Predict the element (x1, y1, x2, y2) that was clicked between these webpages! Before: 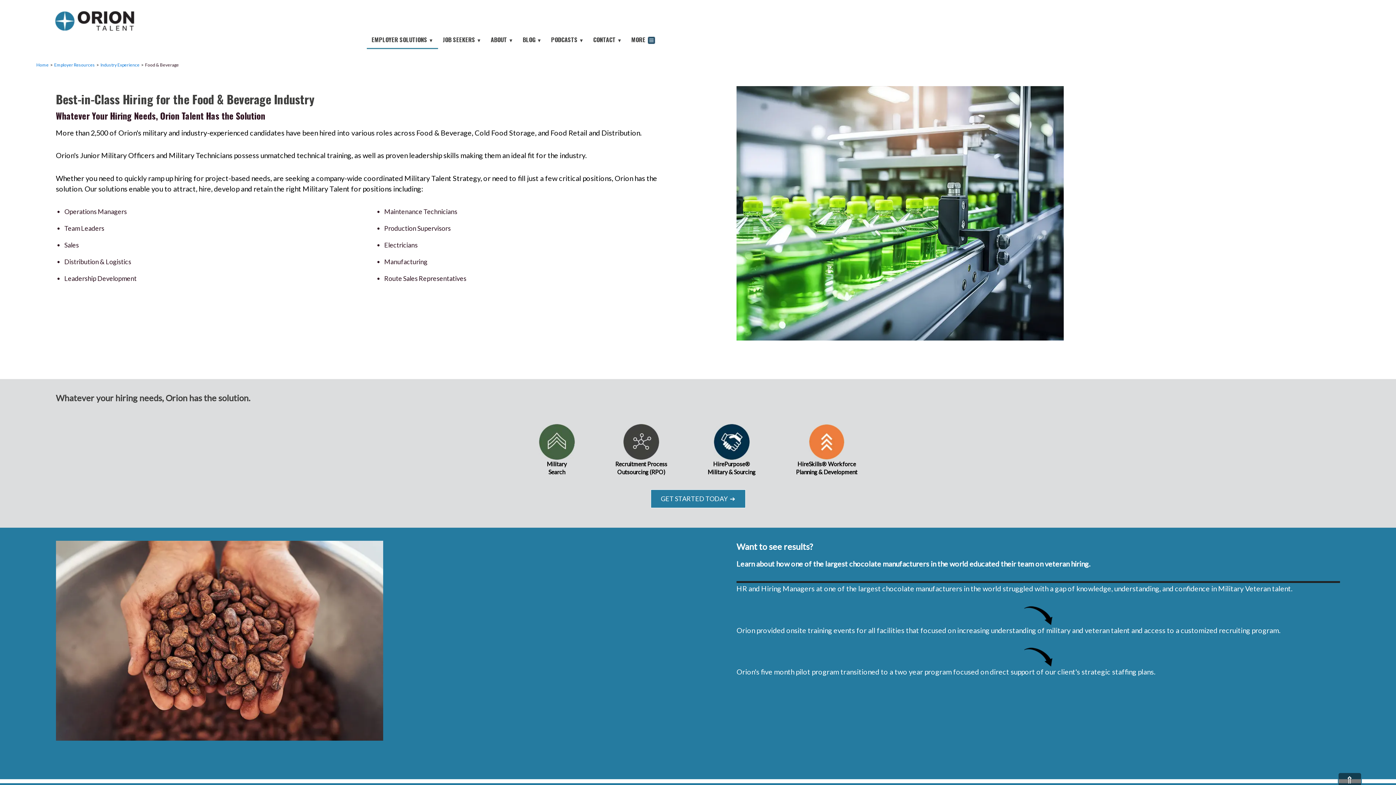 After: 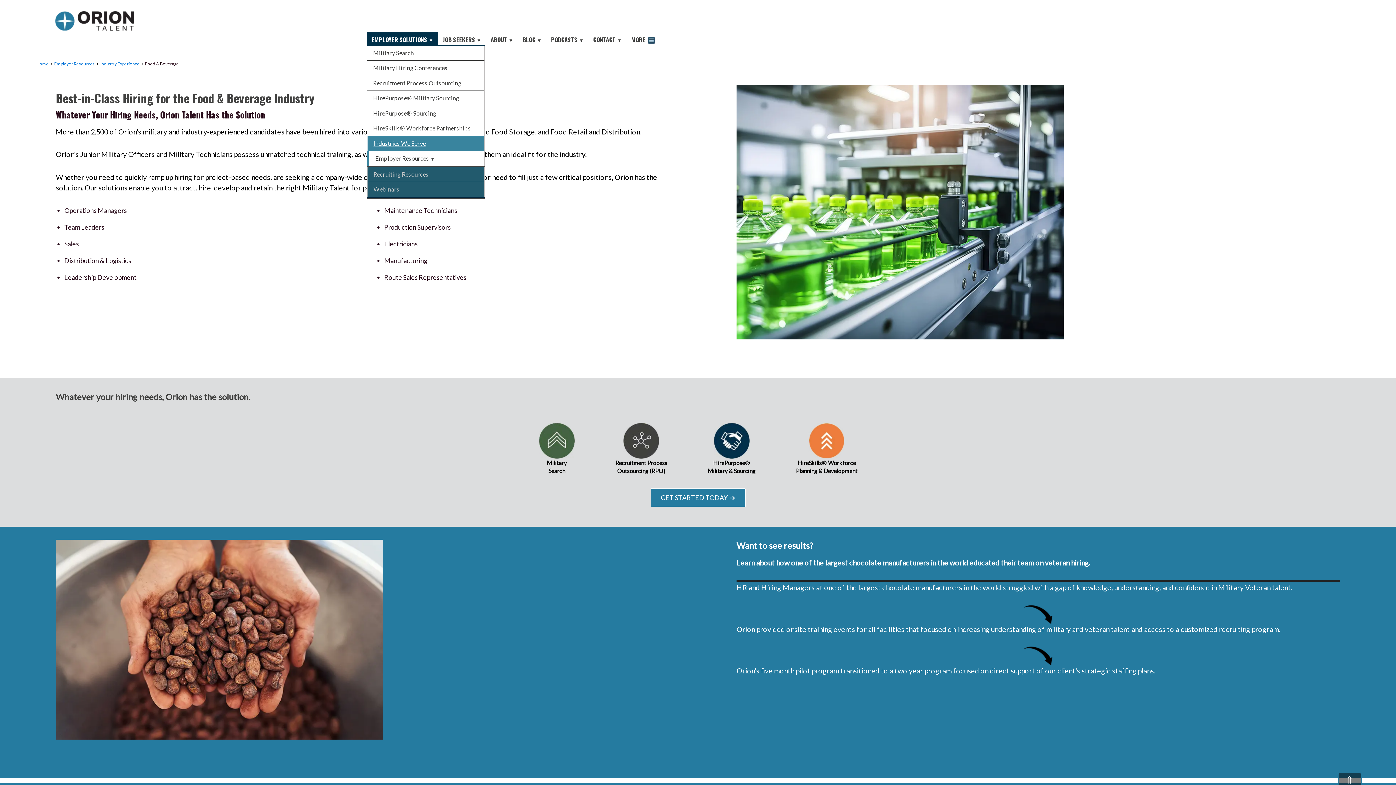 Action: bbox: (366, 31, 438, 48) label: EMPLOYER SOLUTIONS ▼